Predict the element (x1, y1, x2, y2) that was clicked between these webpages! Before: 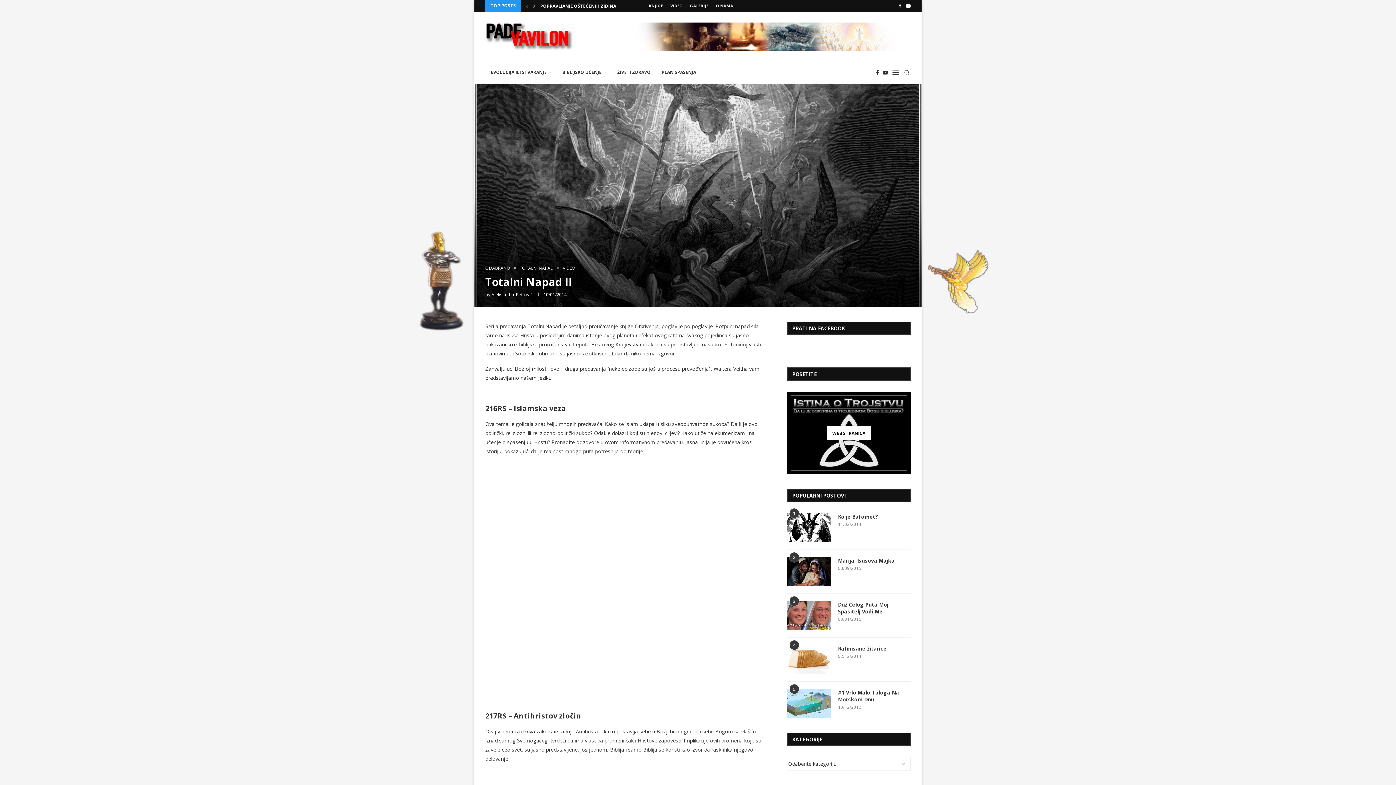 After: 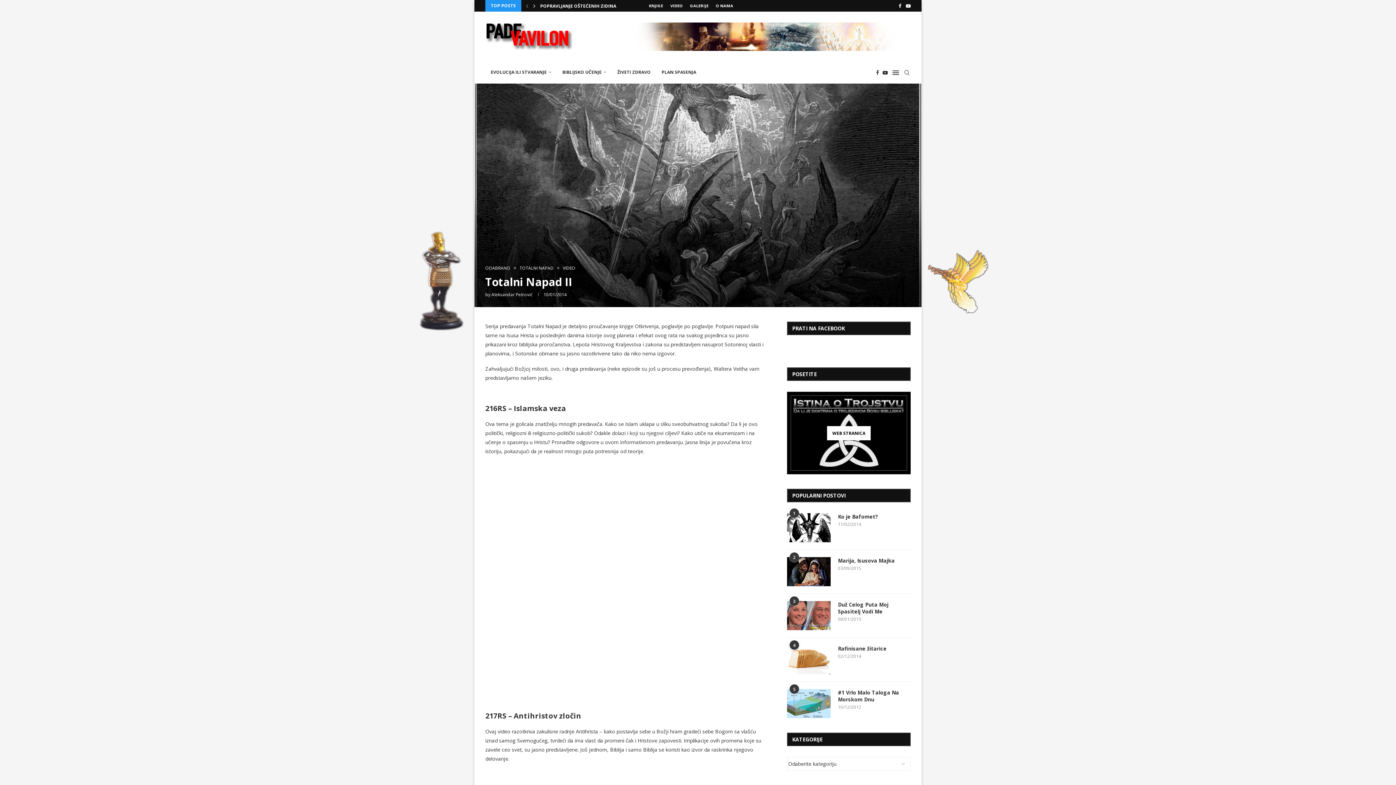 Action: bbox: (531, 0, 537, 11) label: Next slide